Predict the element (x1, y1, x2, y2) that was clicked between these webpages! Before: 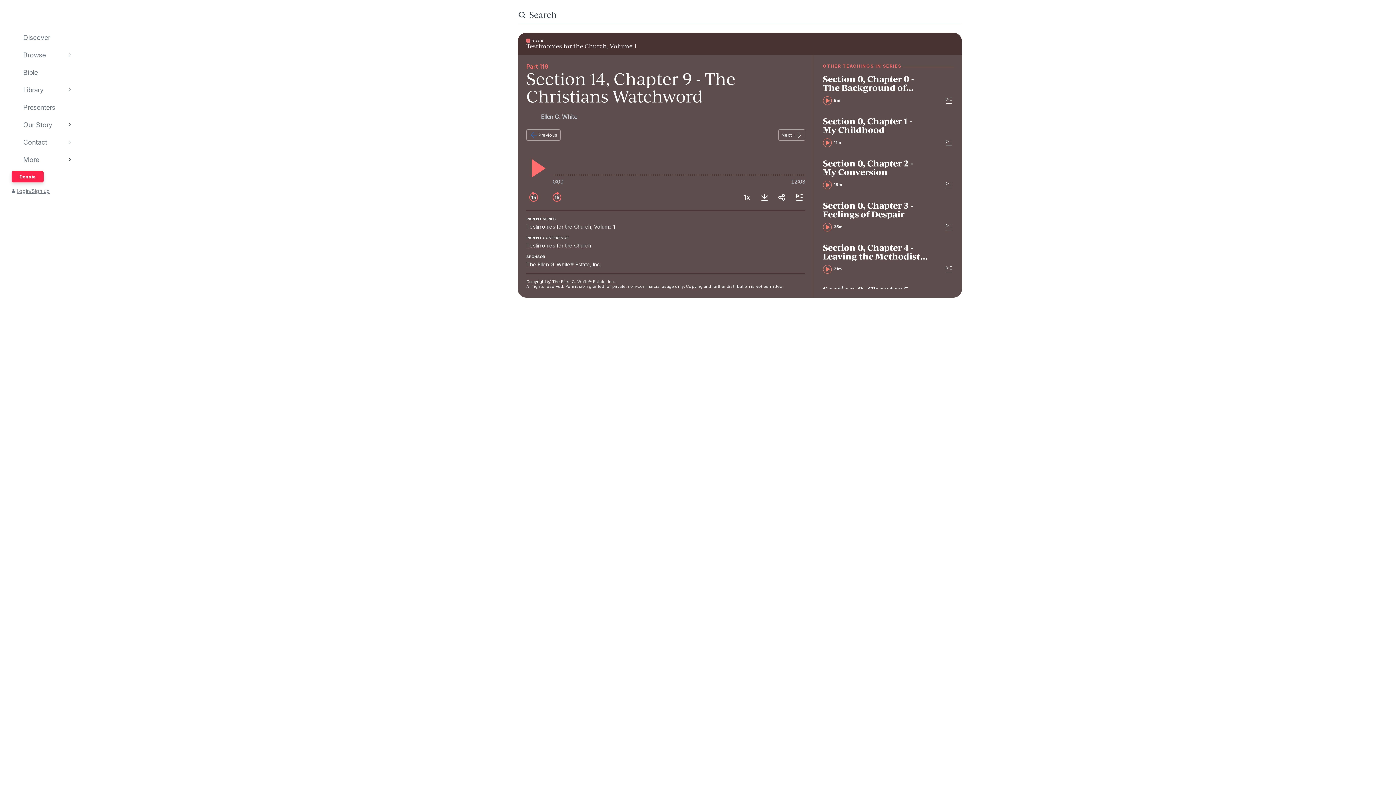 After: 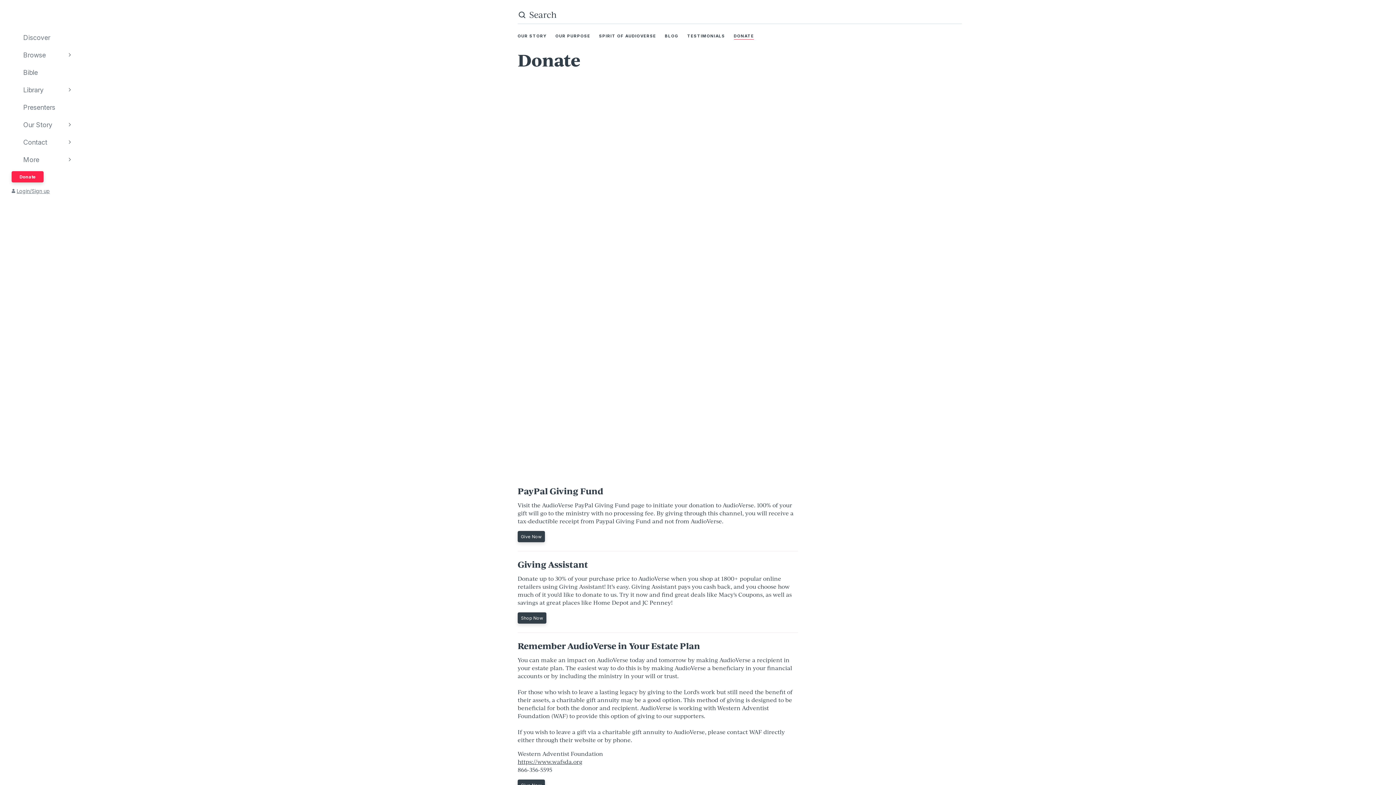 Action: bbox: (11, 171, 43, 182) label: Donate